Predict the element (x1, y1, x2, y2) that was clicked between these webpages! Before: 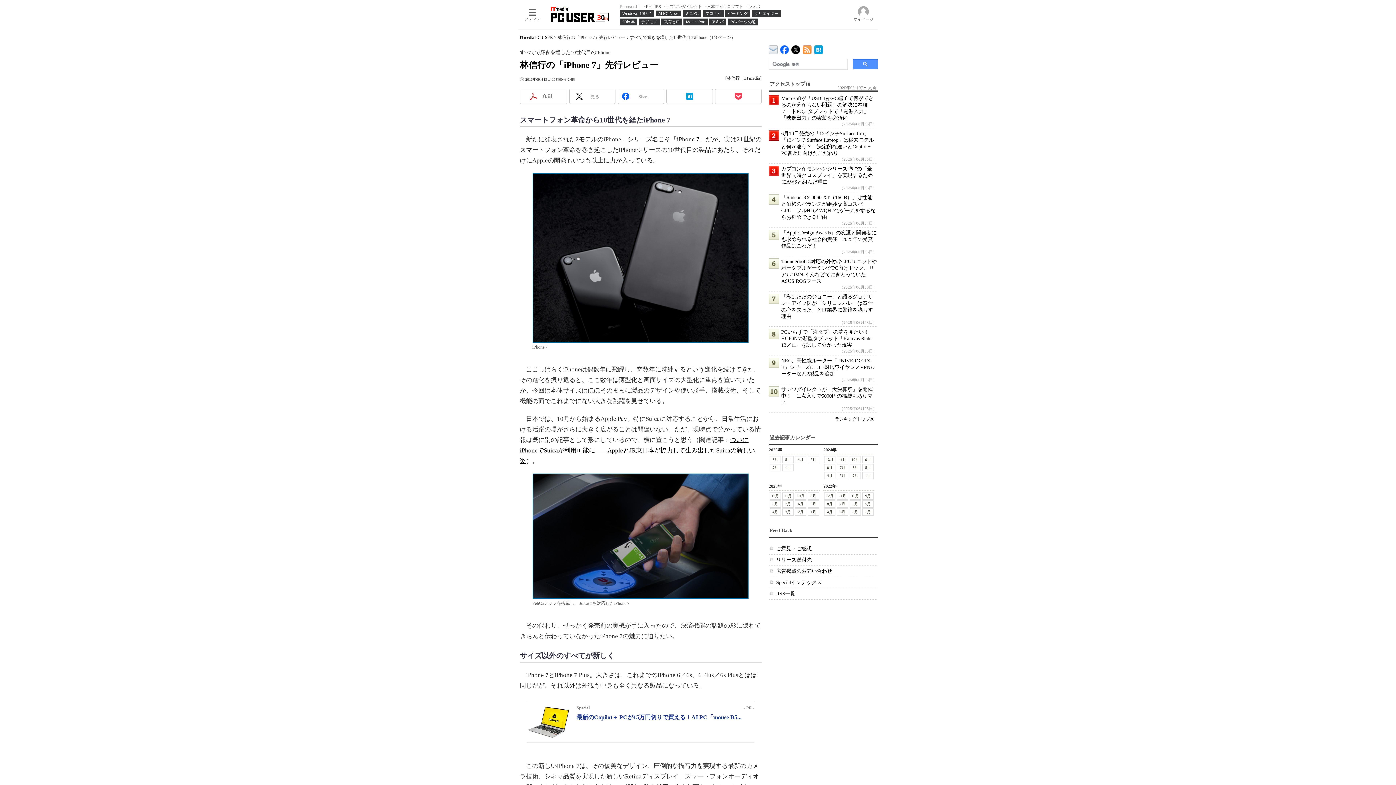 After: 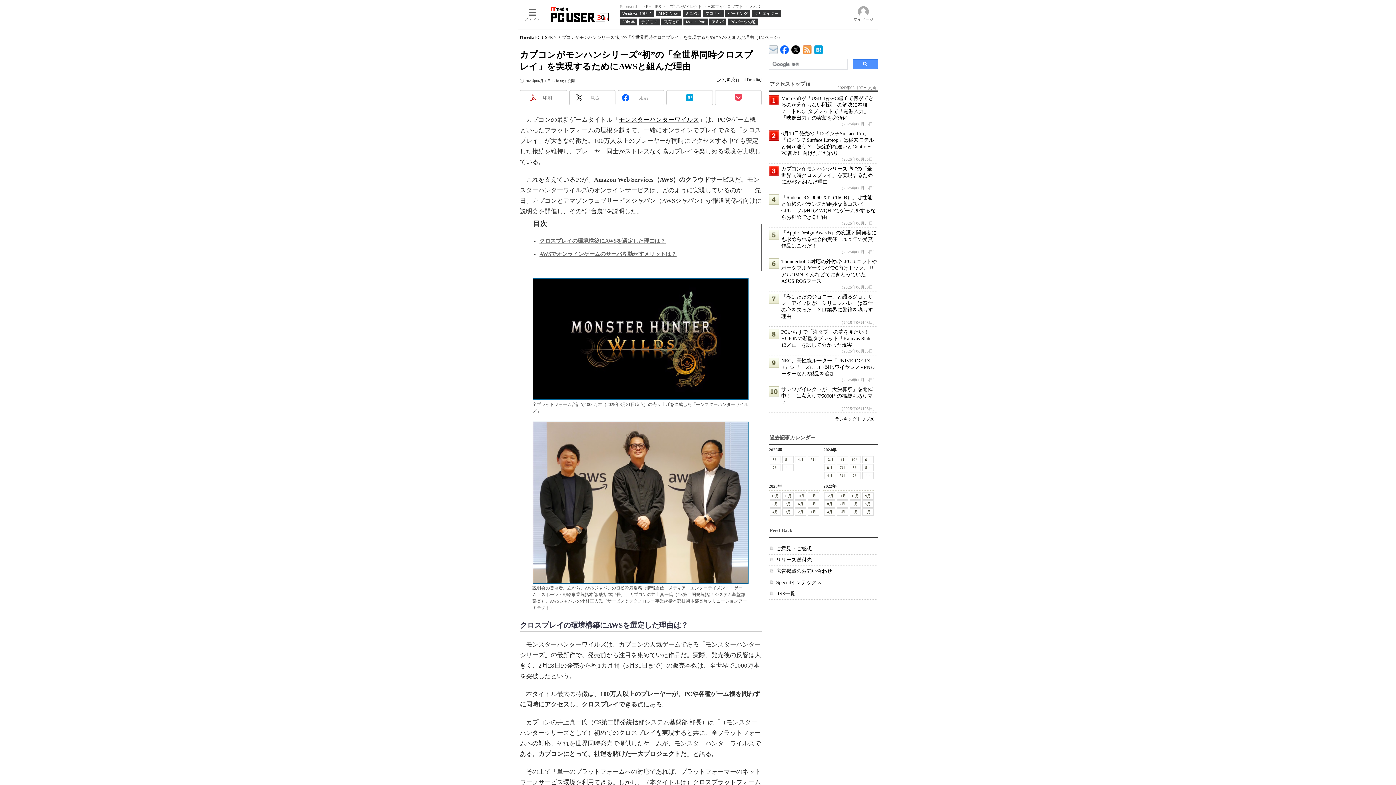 Action: bbox: (781, 645, 873, 664) label: カプコンがモンハンシリーズ“初”の「全世界同時クロスプレイ」を実現するためにAWSと組んだ理由